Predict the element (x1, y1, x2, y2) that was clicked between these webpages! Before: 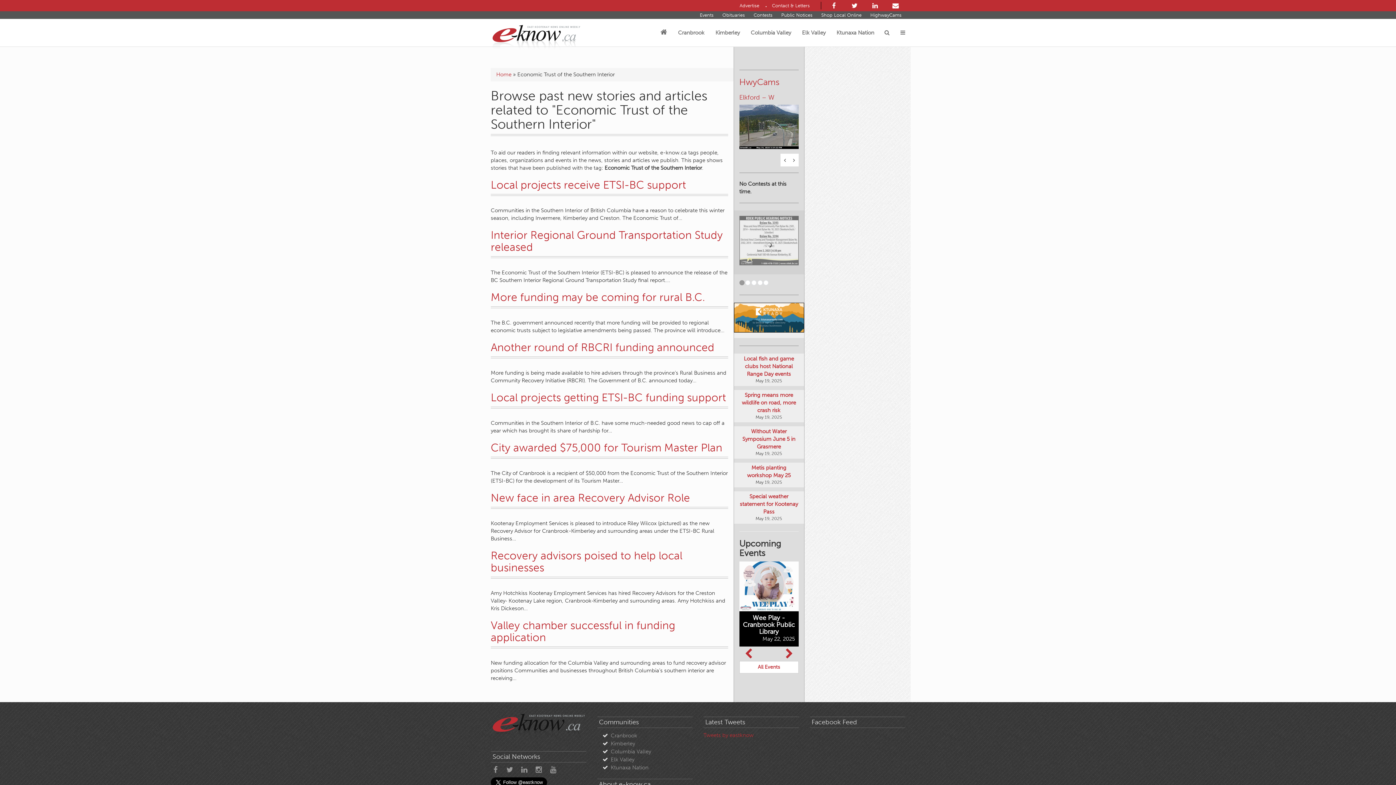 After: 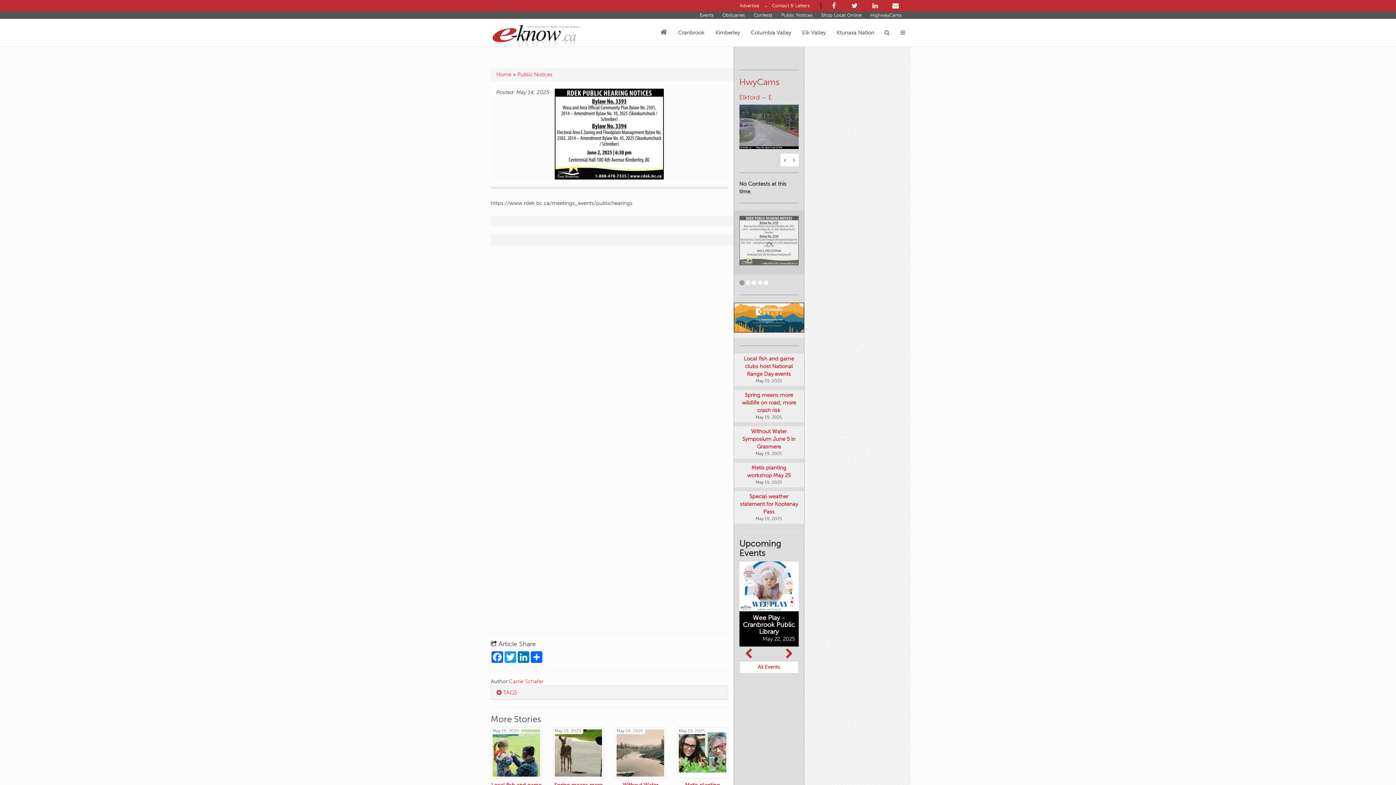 Action: bbox: (739, 216, 798, 265)